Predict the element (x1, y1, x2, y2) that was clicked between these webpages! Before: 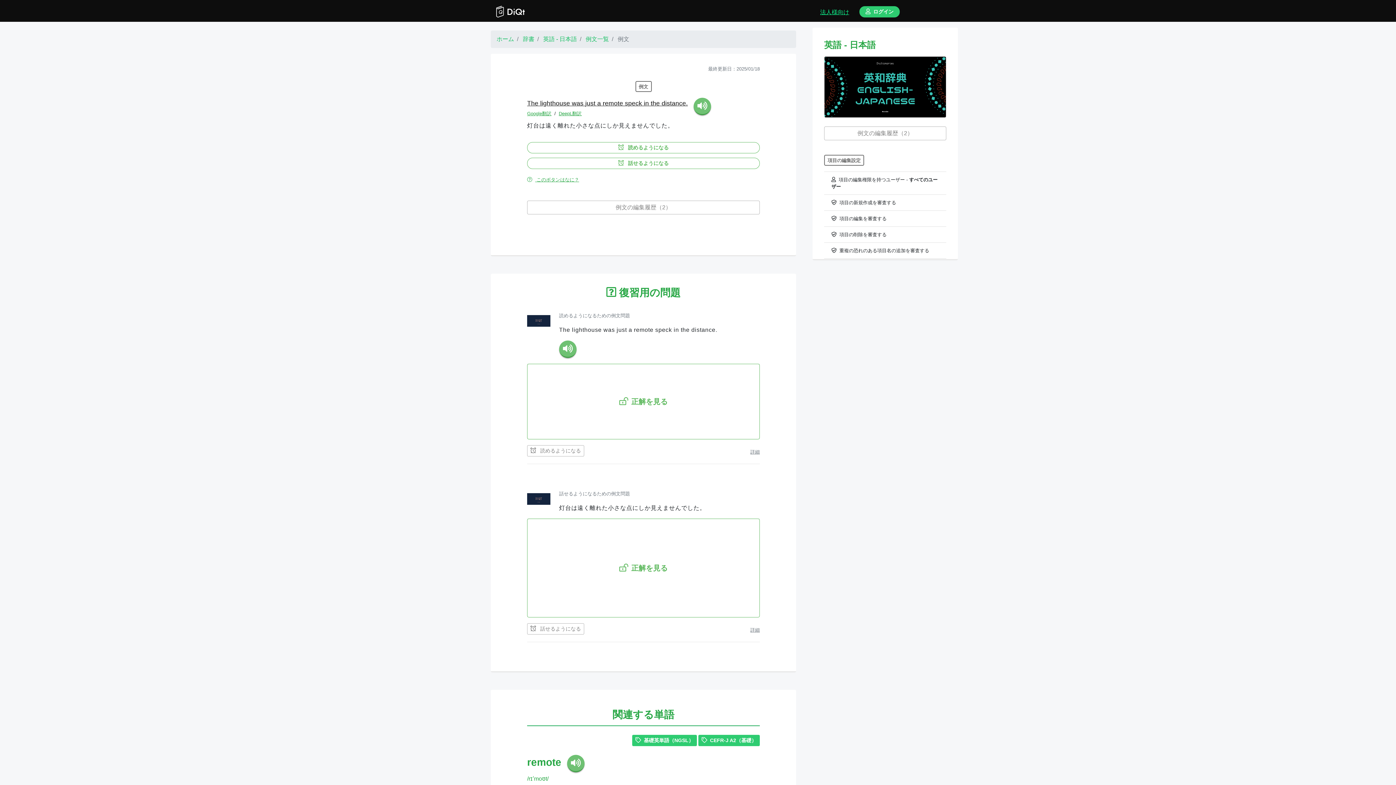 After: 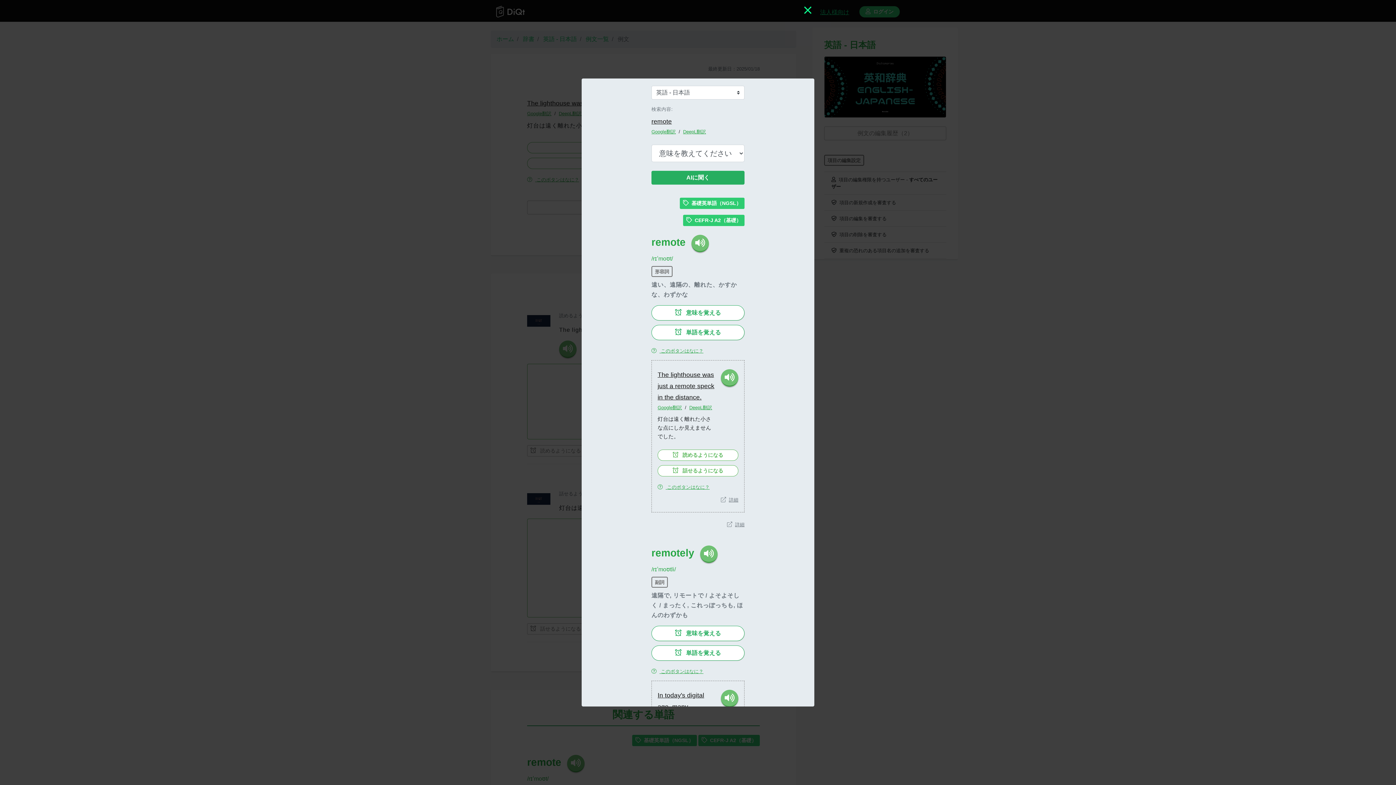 Action: label: remote  bbox: (602, 99, 625, 106)